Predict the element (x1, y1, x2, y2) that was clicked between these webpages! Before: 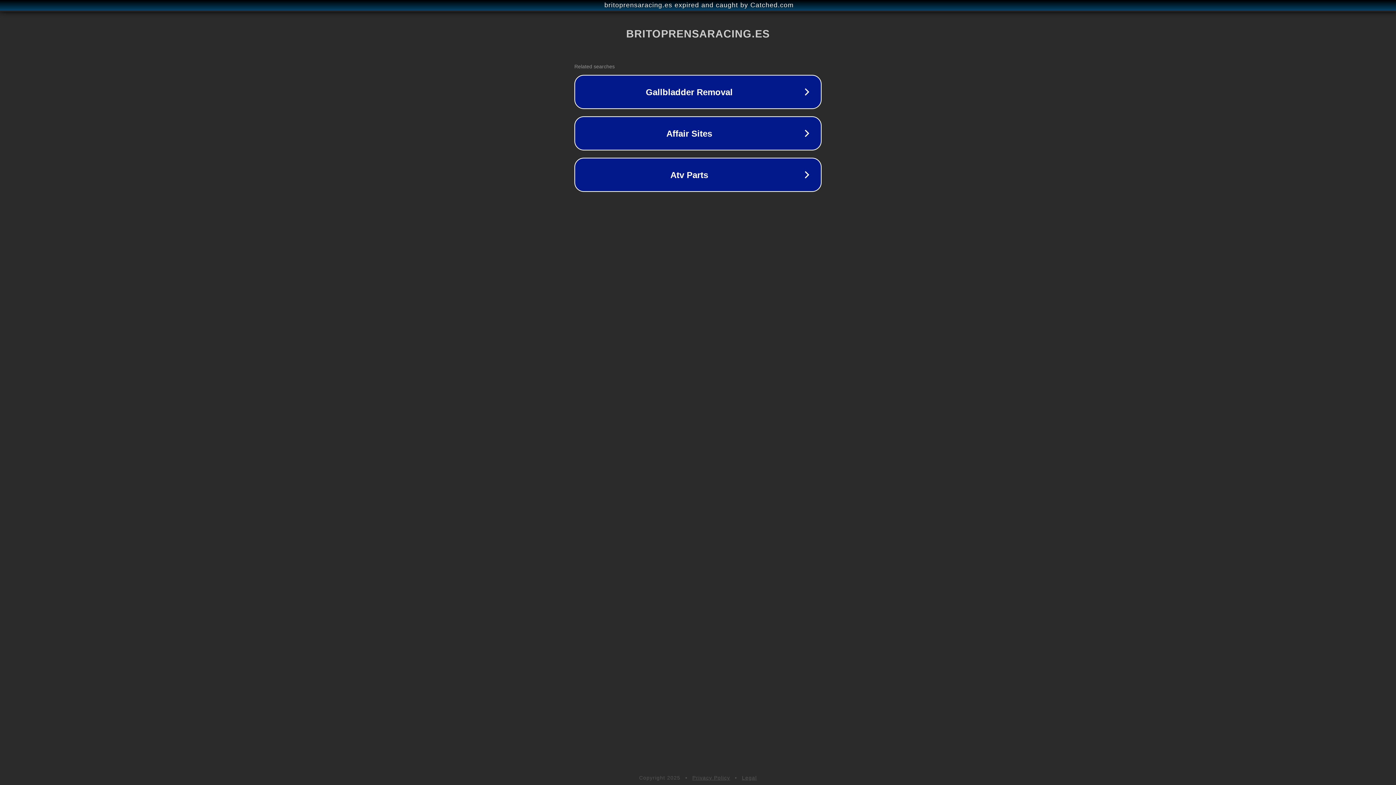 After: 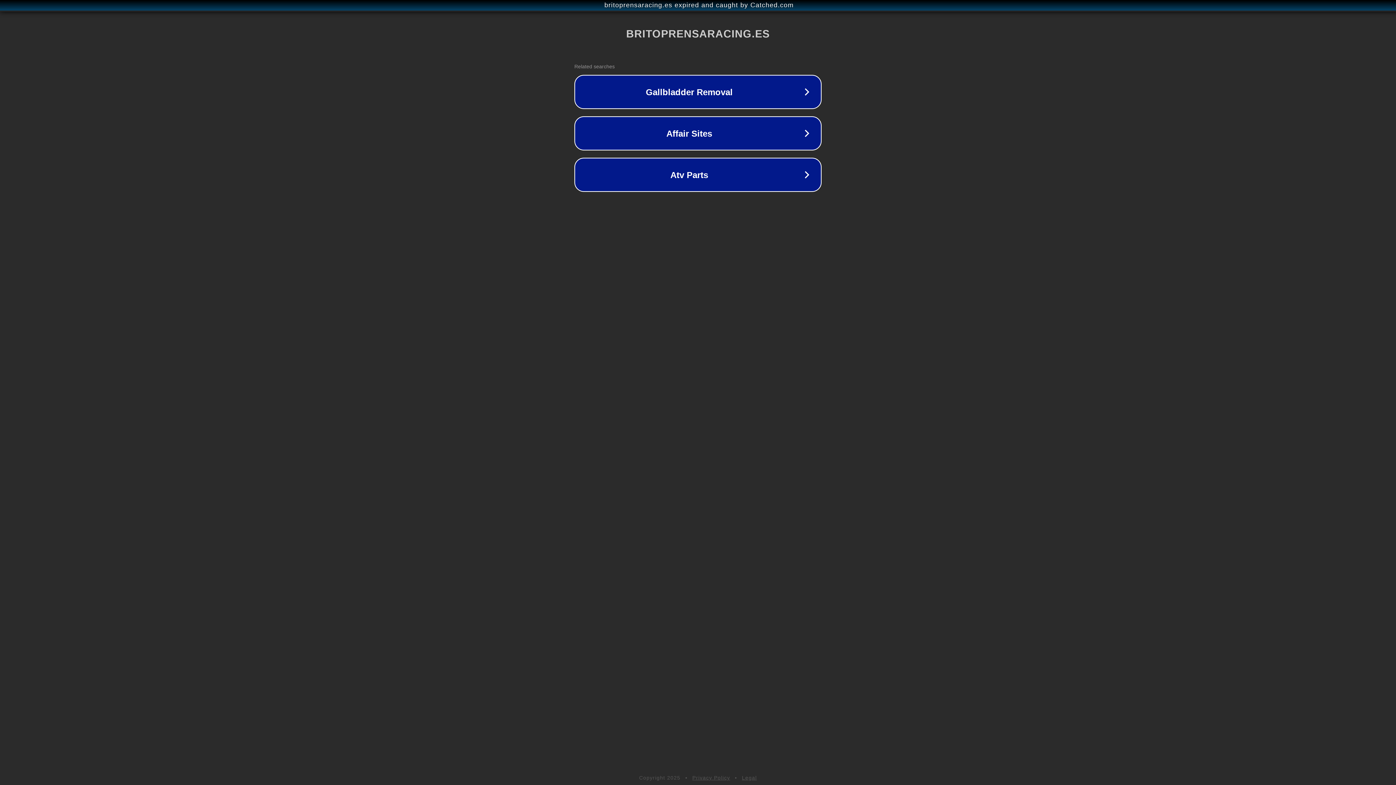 Action: bbox: (742, 775, 757, 781) label: Legal